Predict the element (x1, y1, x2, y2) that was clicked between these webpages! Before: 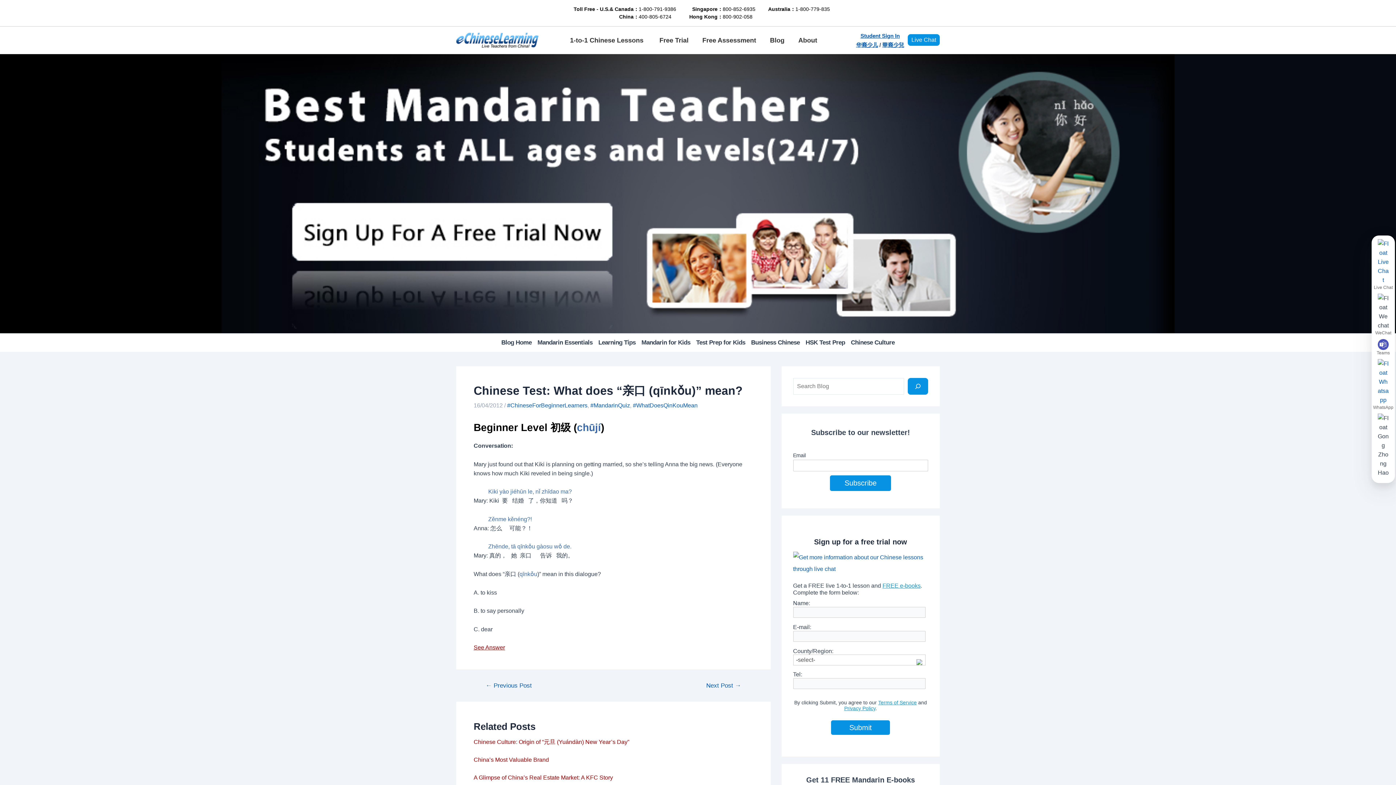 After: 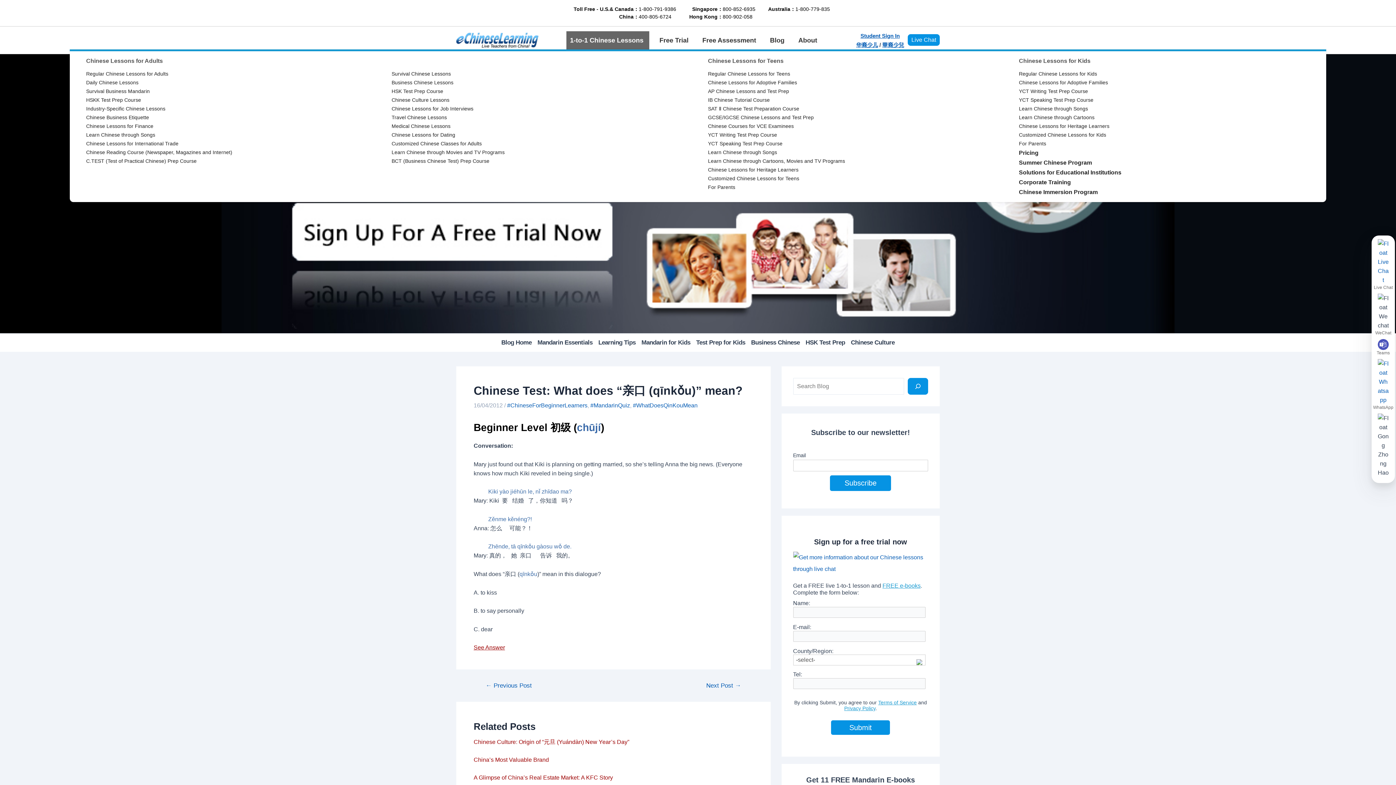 Action: bbox: (566, 31, 649, 49) label: 1-to-1 Chinese Lessons